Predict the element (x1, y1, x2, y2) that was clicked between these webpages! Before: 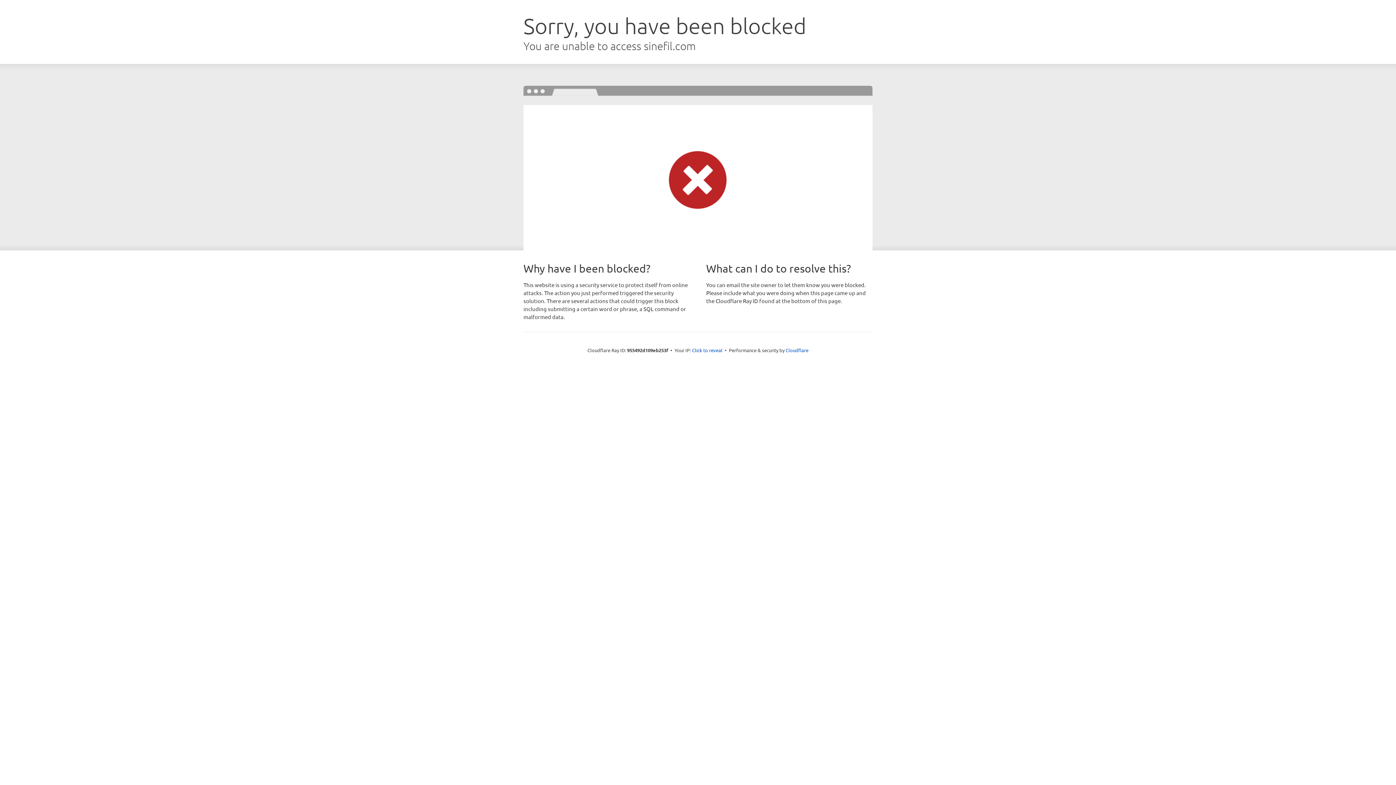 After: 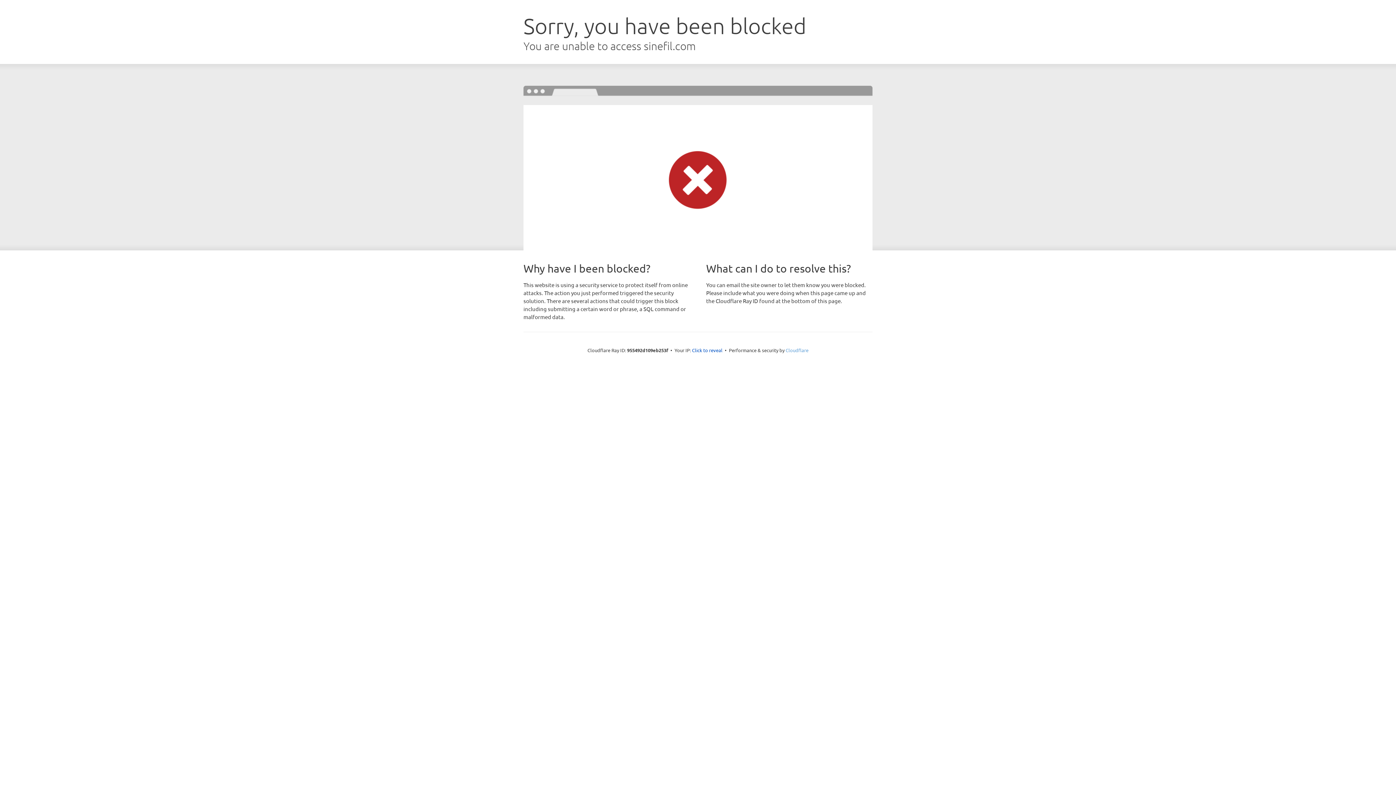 Action: bbox: (785, 347, 808, 353) label: Cloudflare